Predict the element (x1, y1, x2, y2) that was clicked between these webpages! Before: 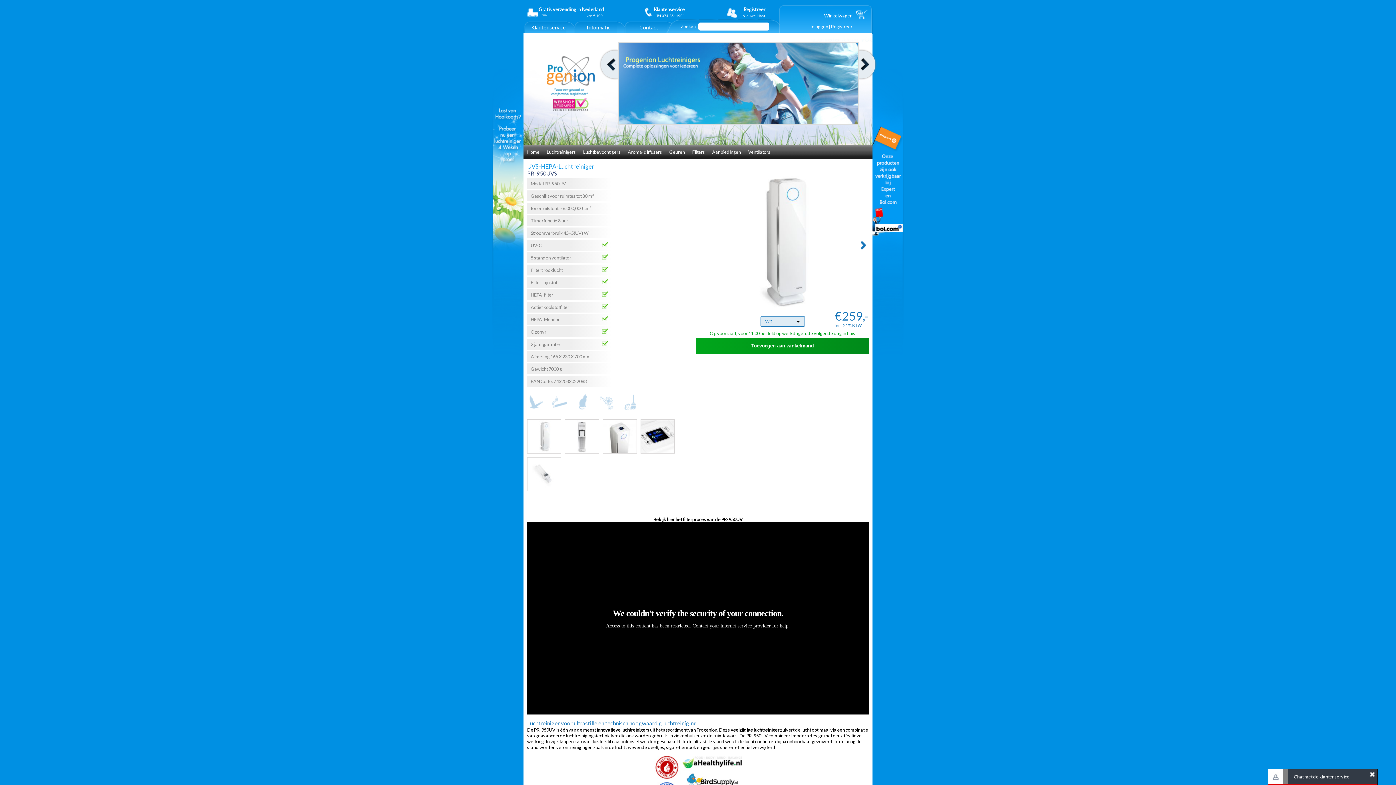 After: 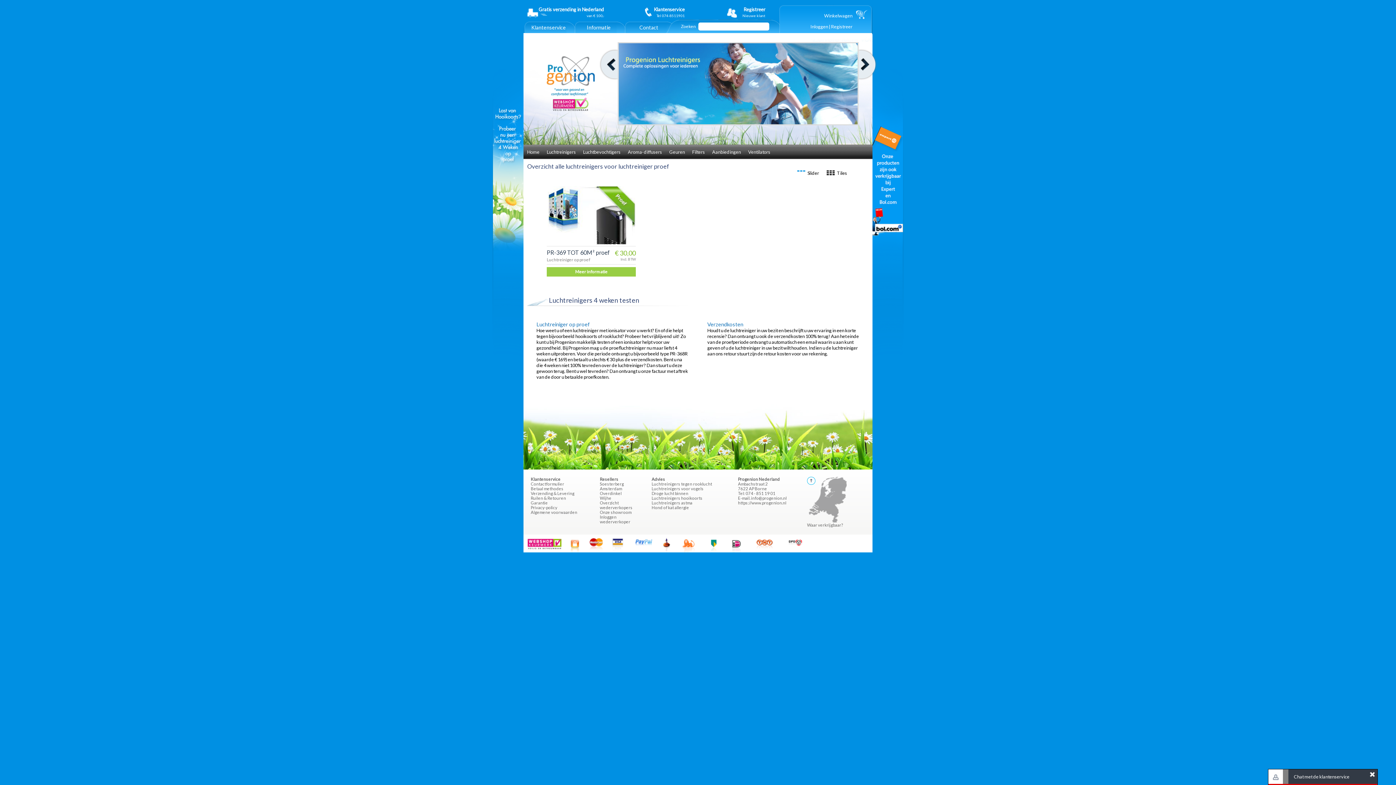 Action: bbox: (807, 126, 872, 144)